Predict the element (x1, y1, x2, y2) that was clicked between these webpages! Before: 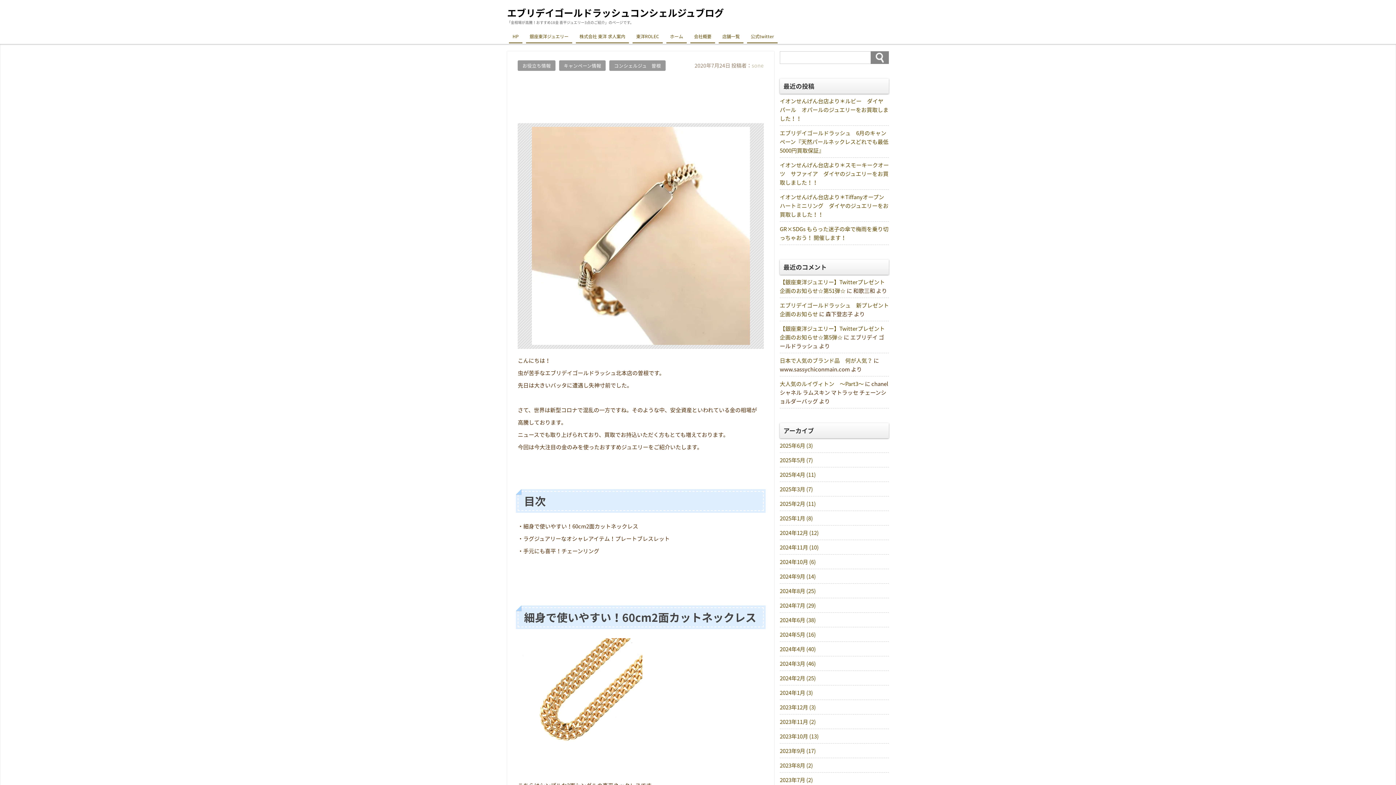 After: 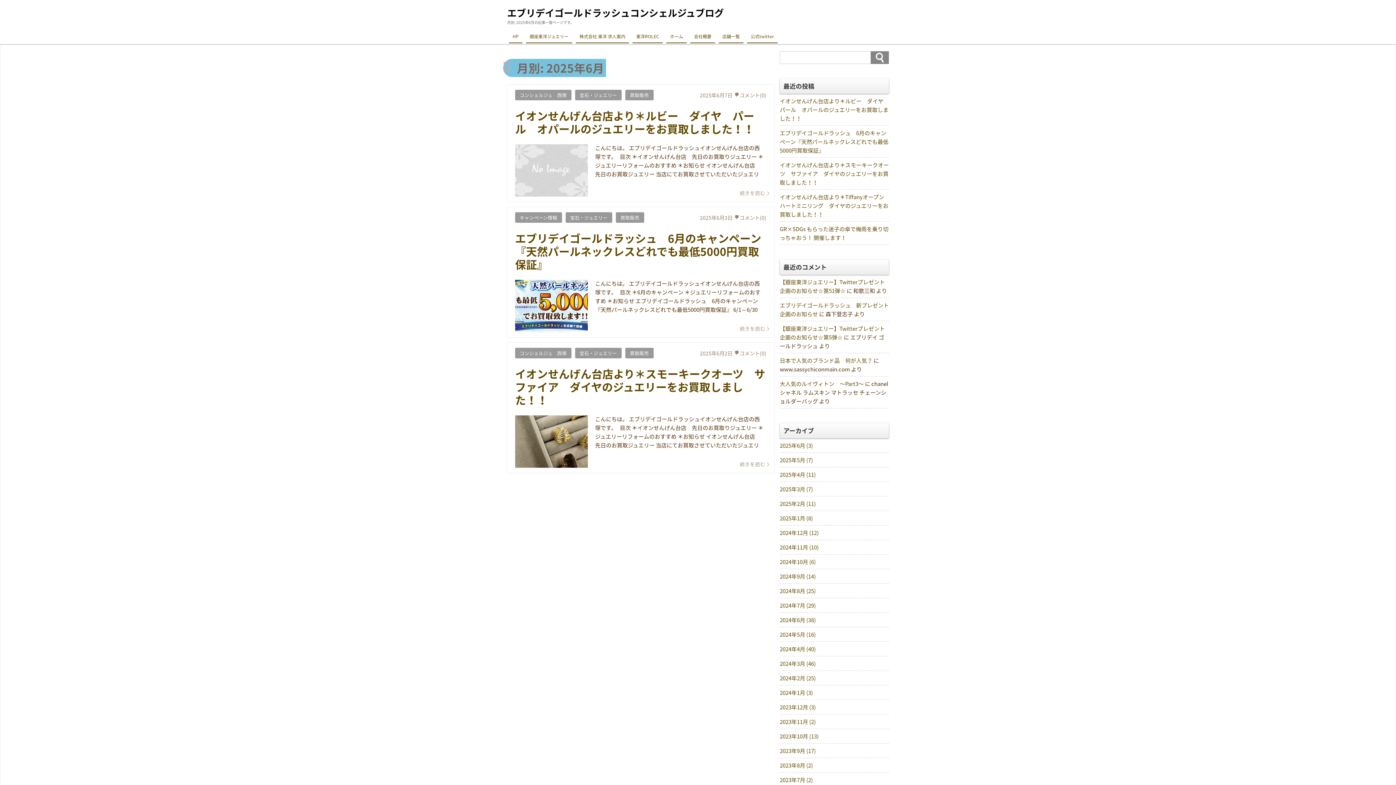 Action: bbox: (780, 441, 889, 450) label: 2025年6月 (3)